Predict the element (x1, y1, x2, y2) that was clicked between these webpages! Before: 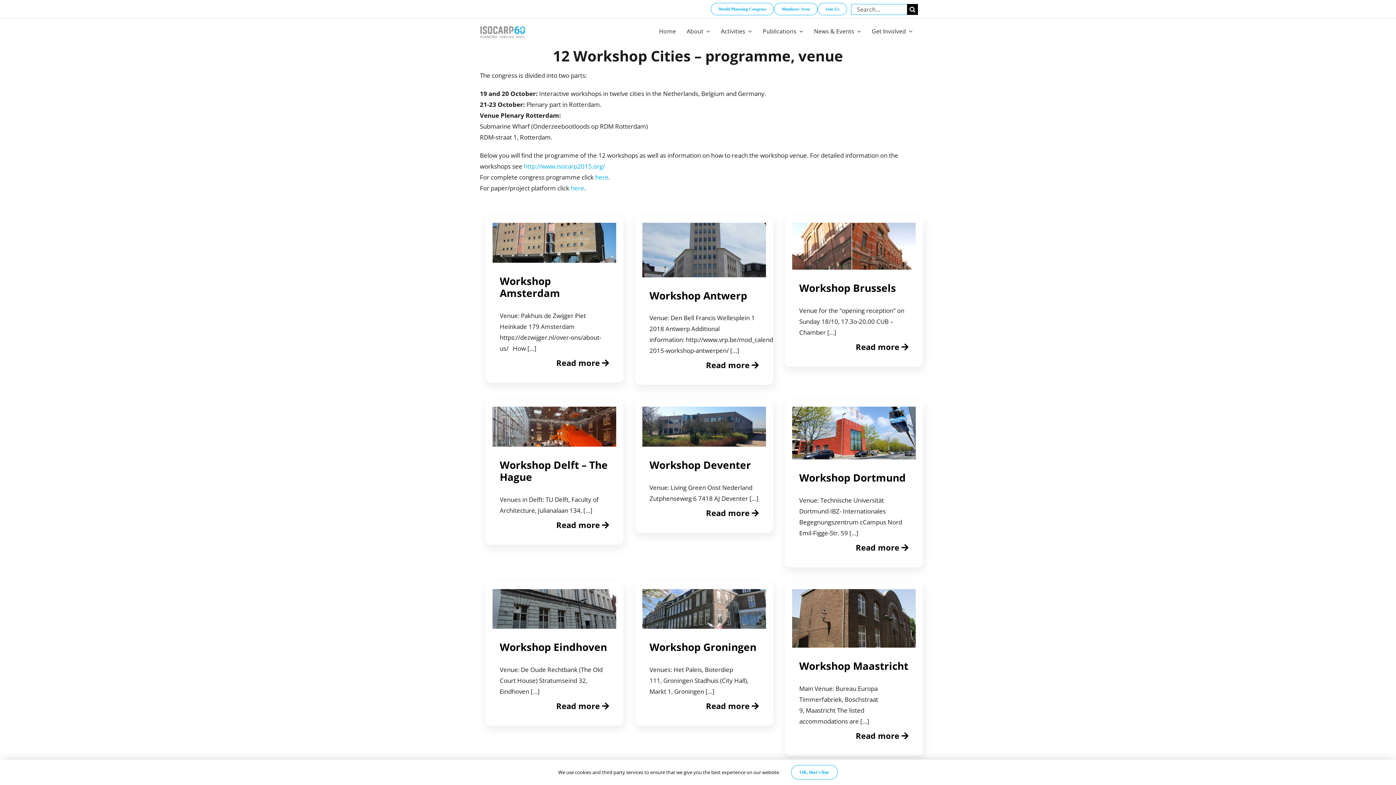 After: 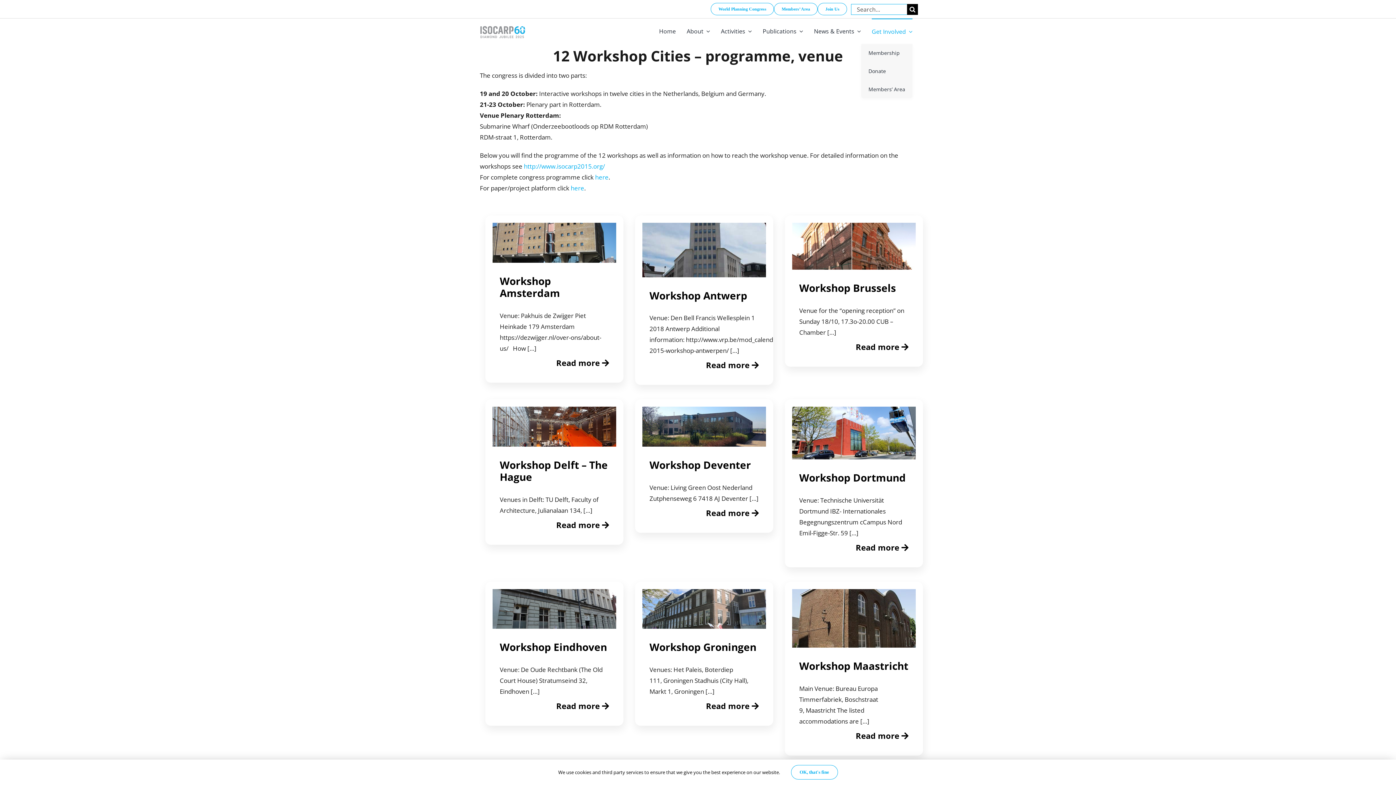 Action: bbox: (872, 18, 912, 44) label: Get Involved